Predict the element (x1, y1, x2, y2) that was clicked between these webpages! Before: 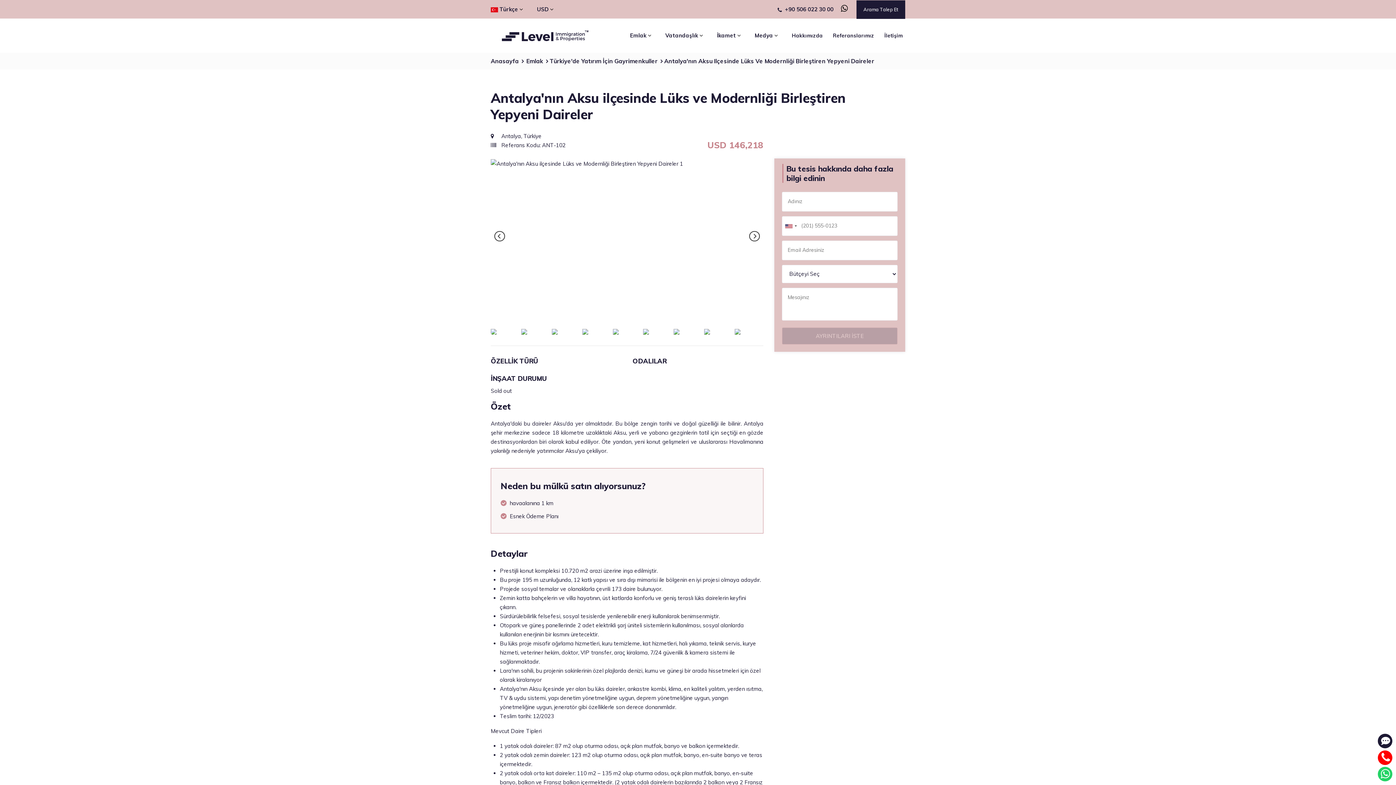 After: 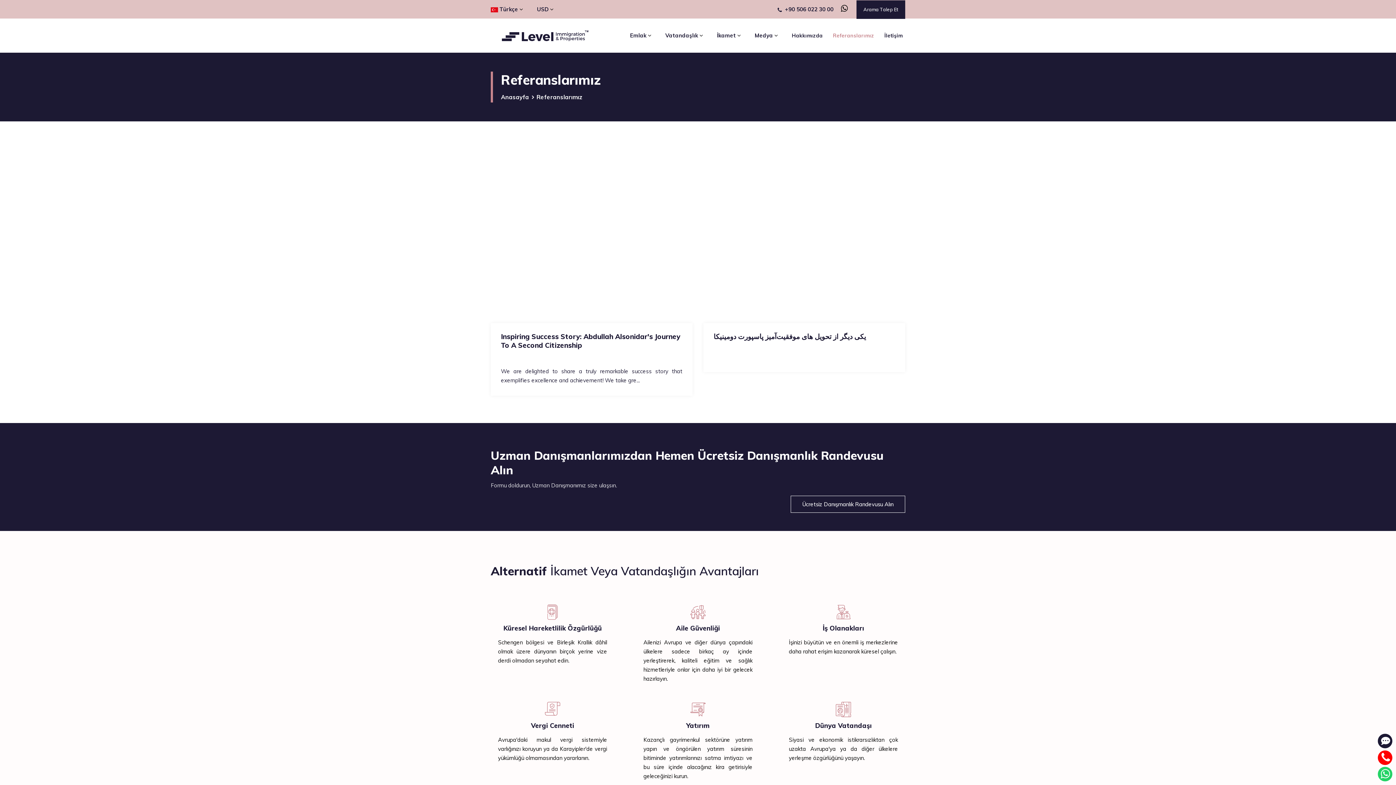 Action: bbox: (826, 18, 876, 52) label: Referanslarımız